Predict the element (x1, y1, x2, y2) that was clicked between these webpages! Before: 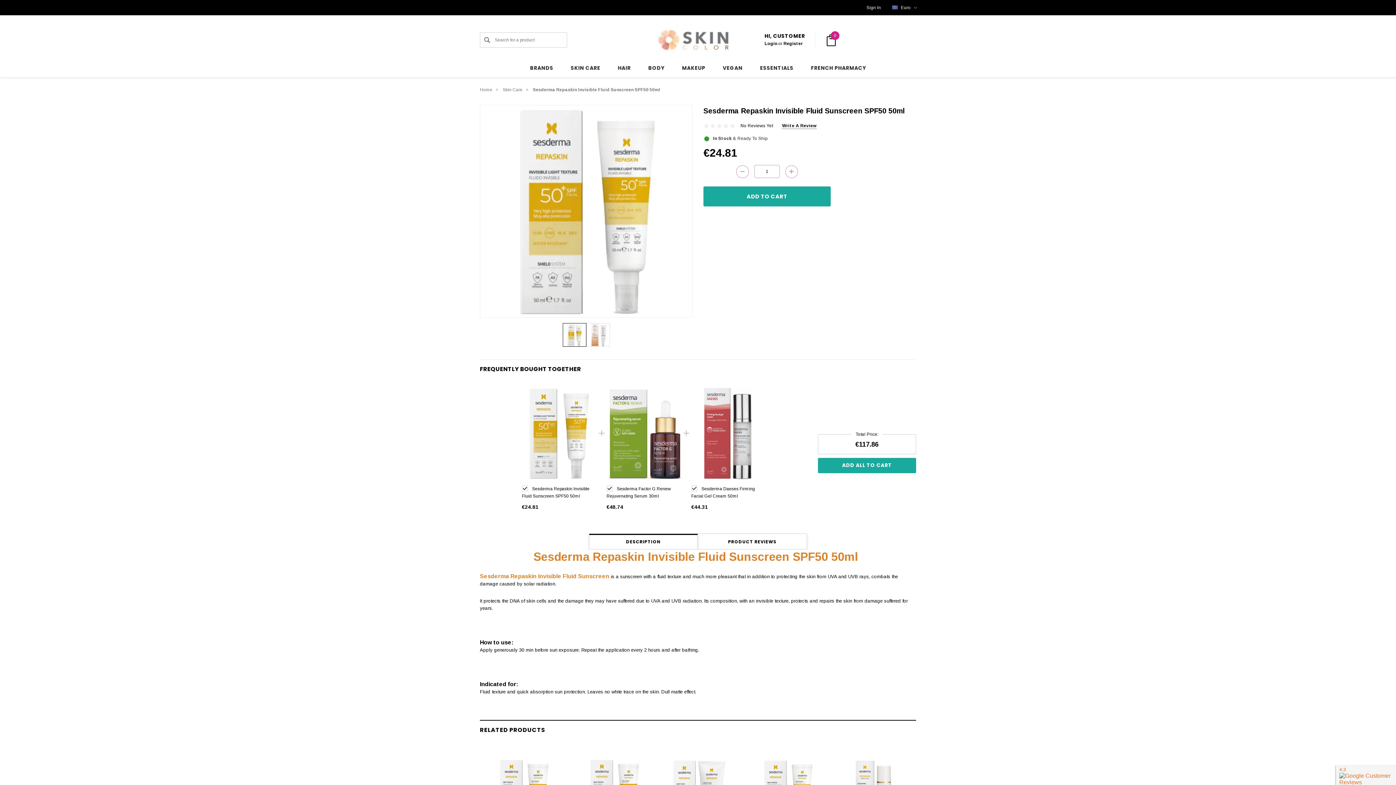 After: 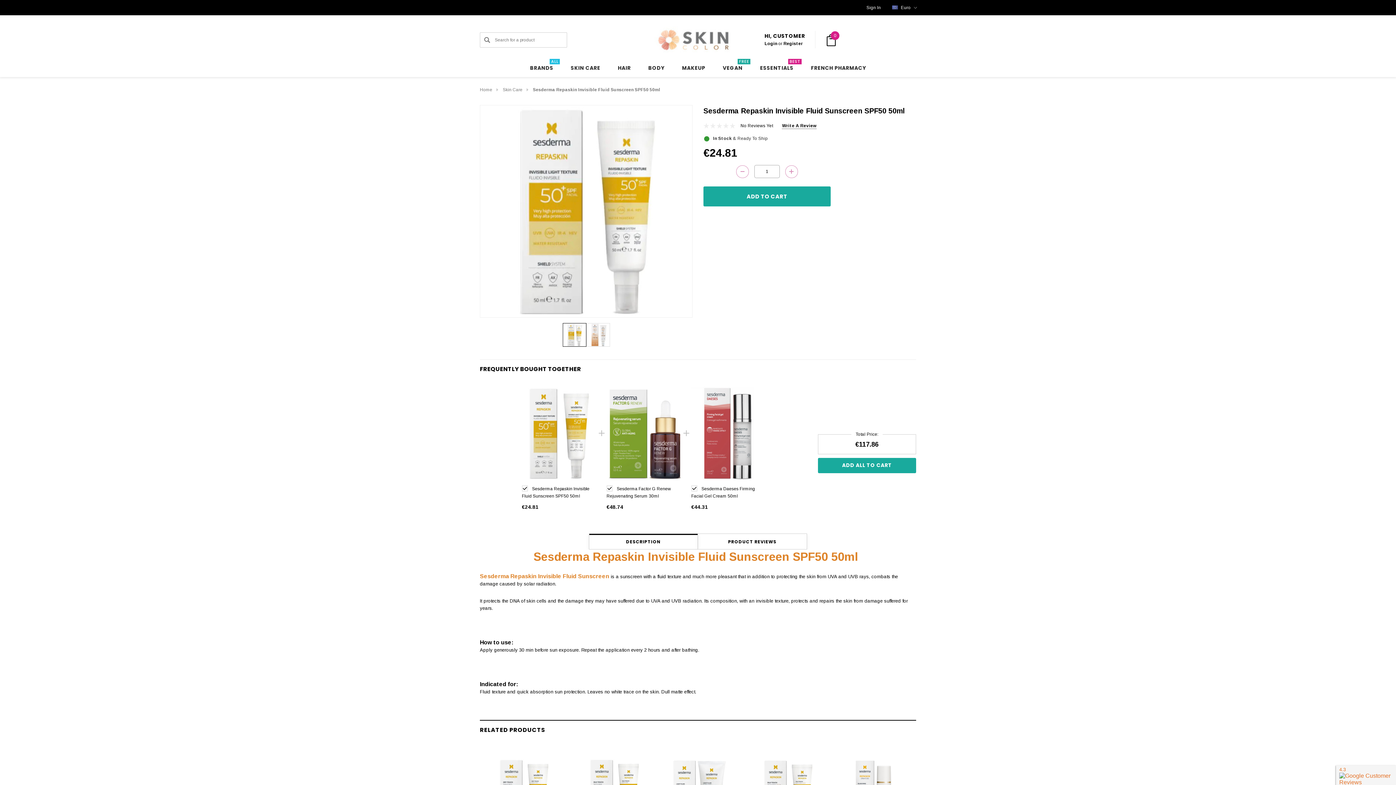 Action: label: DESCRIPTION bbox: (589, 534, 697, 549)